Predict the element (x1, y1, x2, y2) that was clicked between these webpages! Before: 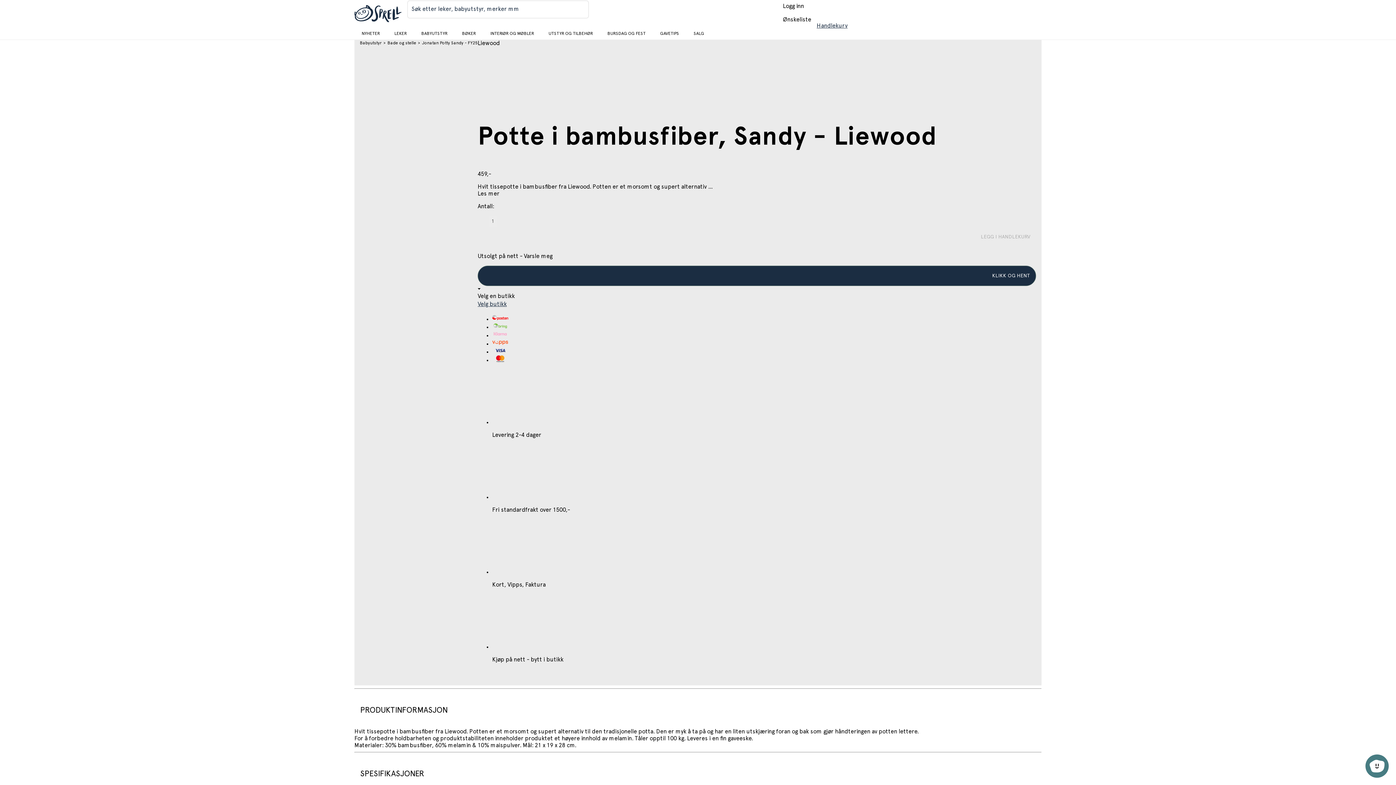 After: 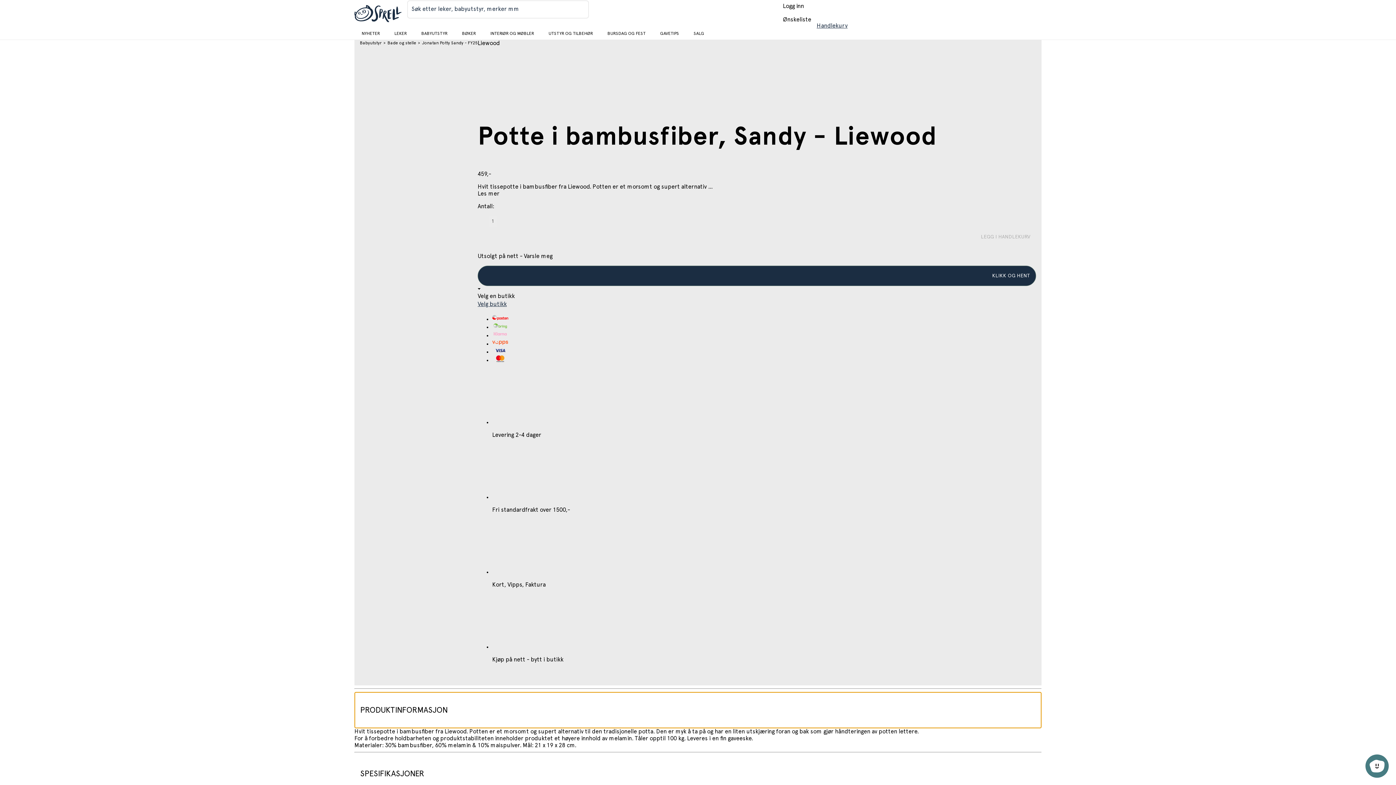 Action: bbox: (354, 692, 1041, 728) label: PRODUKTINFORMASJON